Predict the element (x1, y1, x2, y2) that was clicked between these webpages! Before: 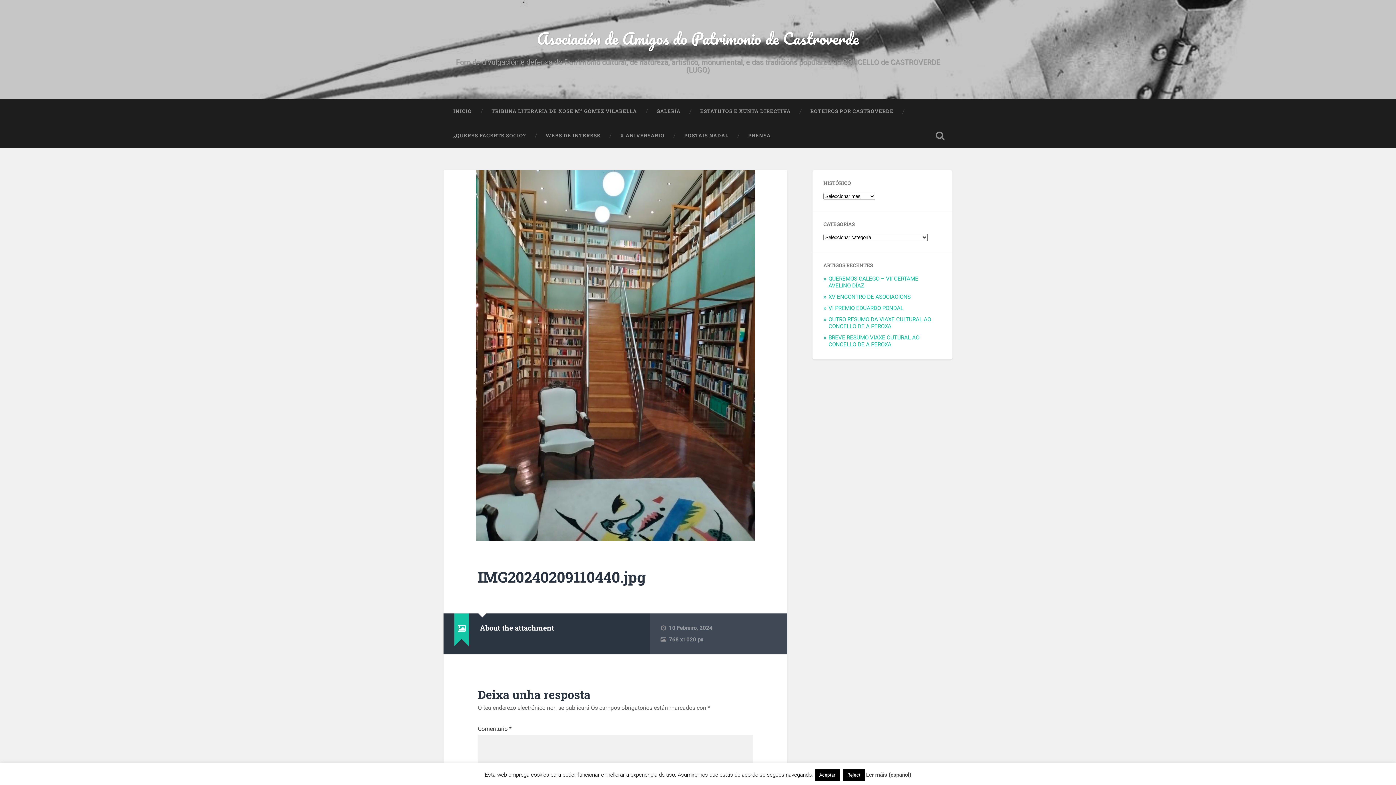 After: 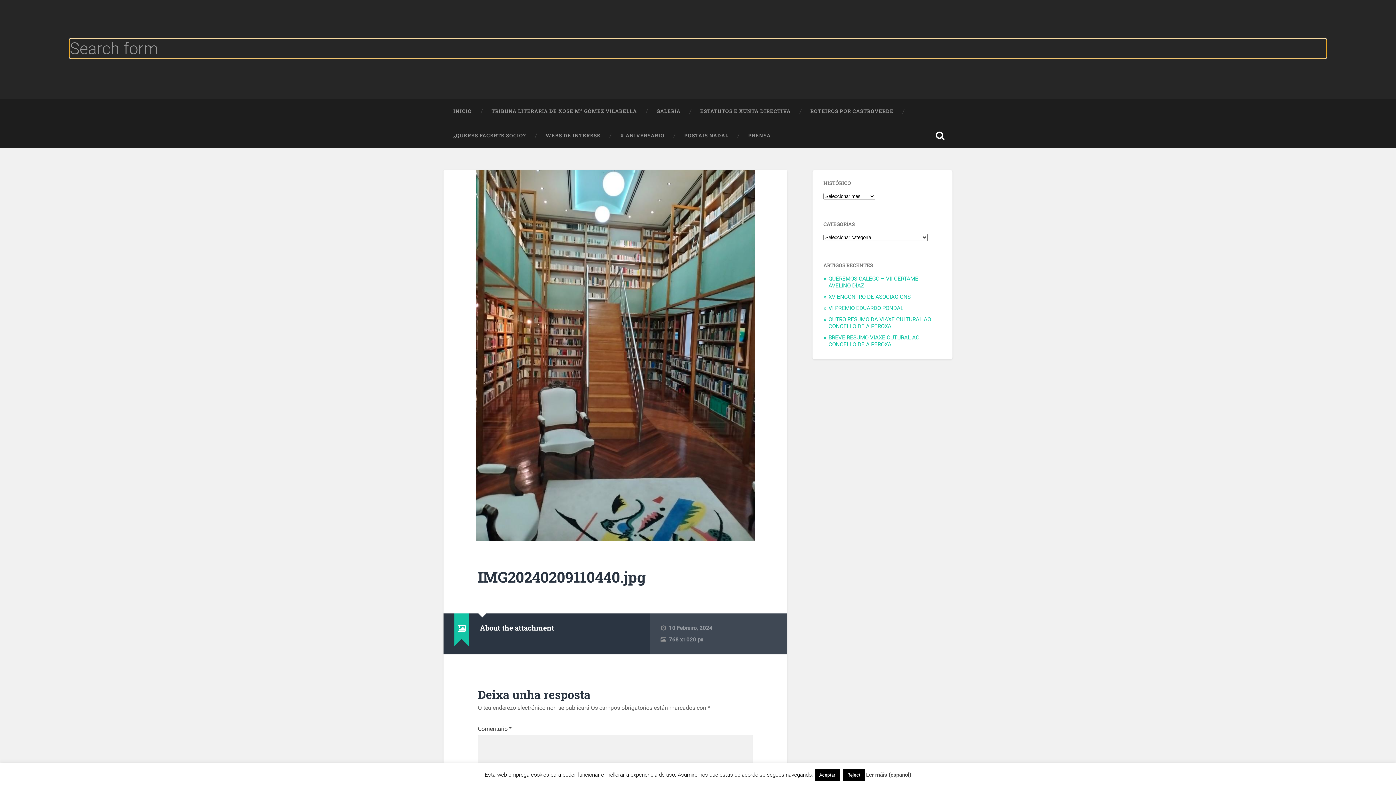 Action: label: Toggle search field bbox: (928, 123, 952, 148)